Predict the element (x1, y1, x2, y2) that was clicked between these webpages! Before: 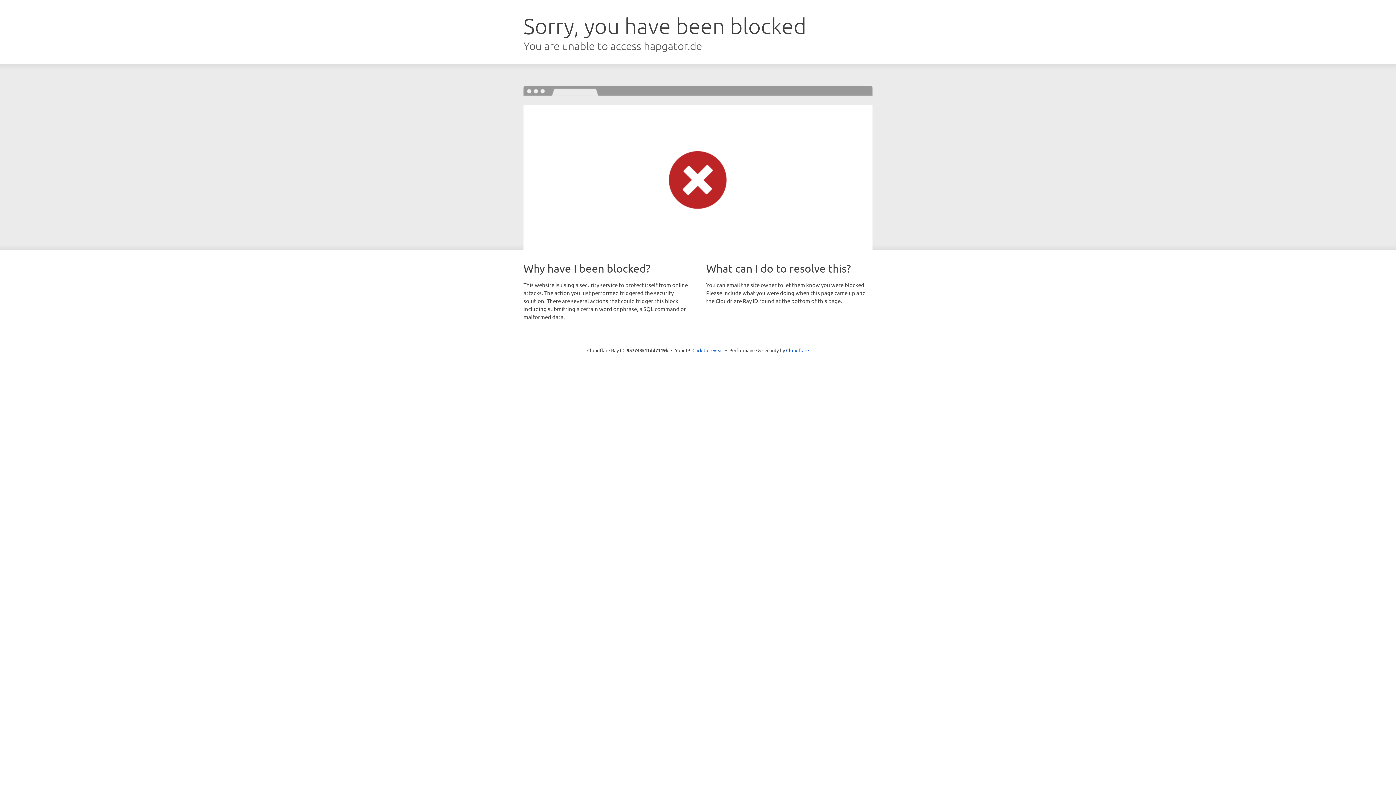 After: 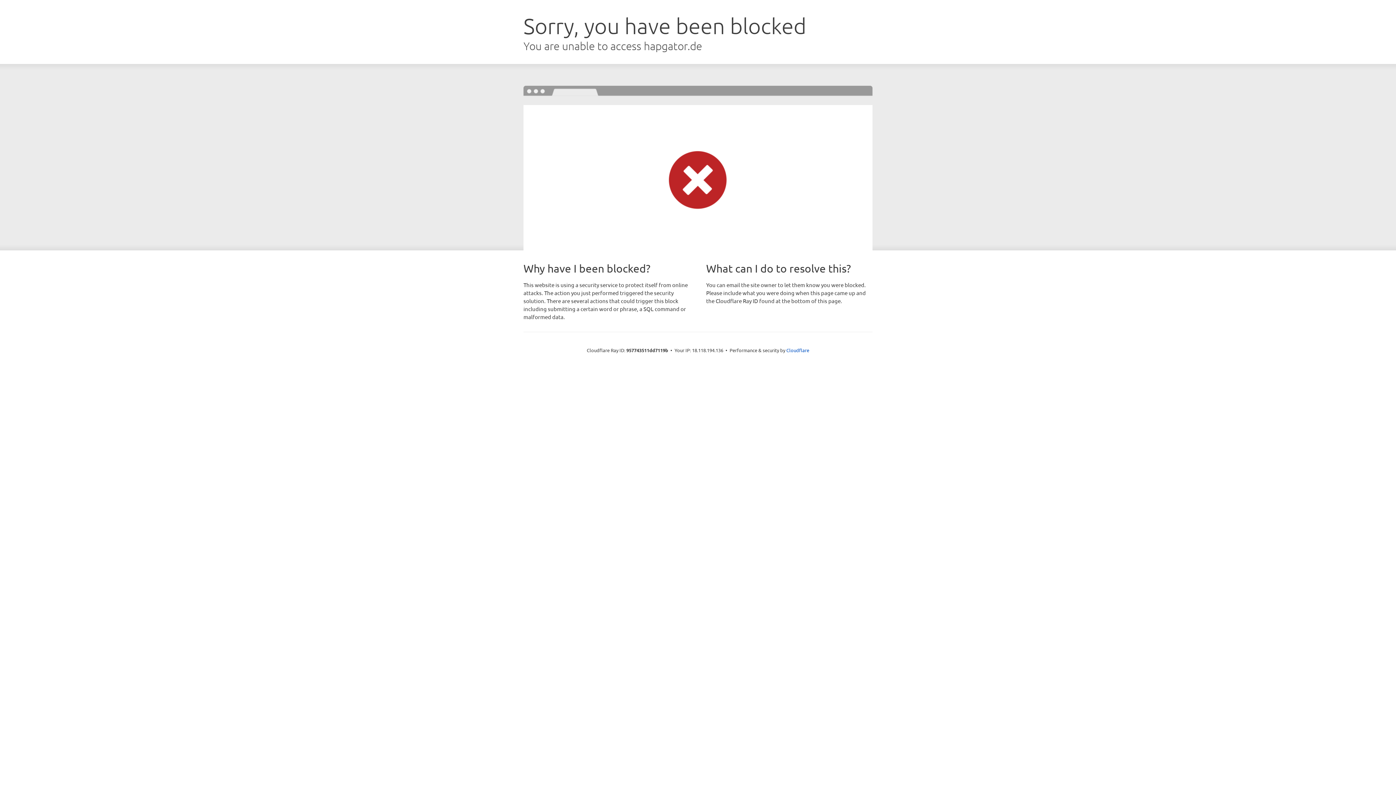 Action: bbox: (692, 346, 723, 353) label: Click to reveal